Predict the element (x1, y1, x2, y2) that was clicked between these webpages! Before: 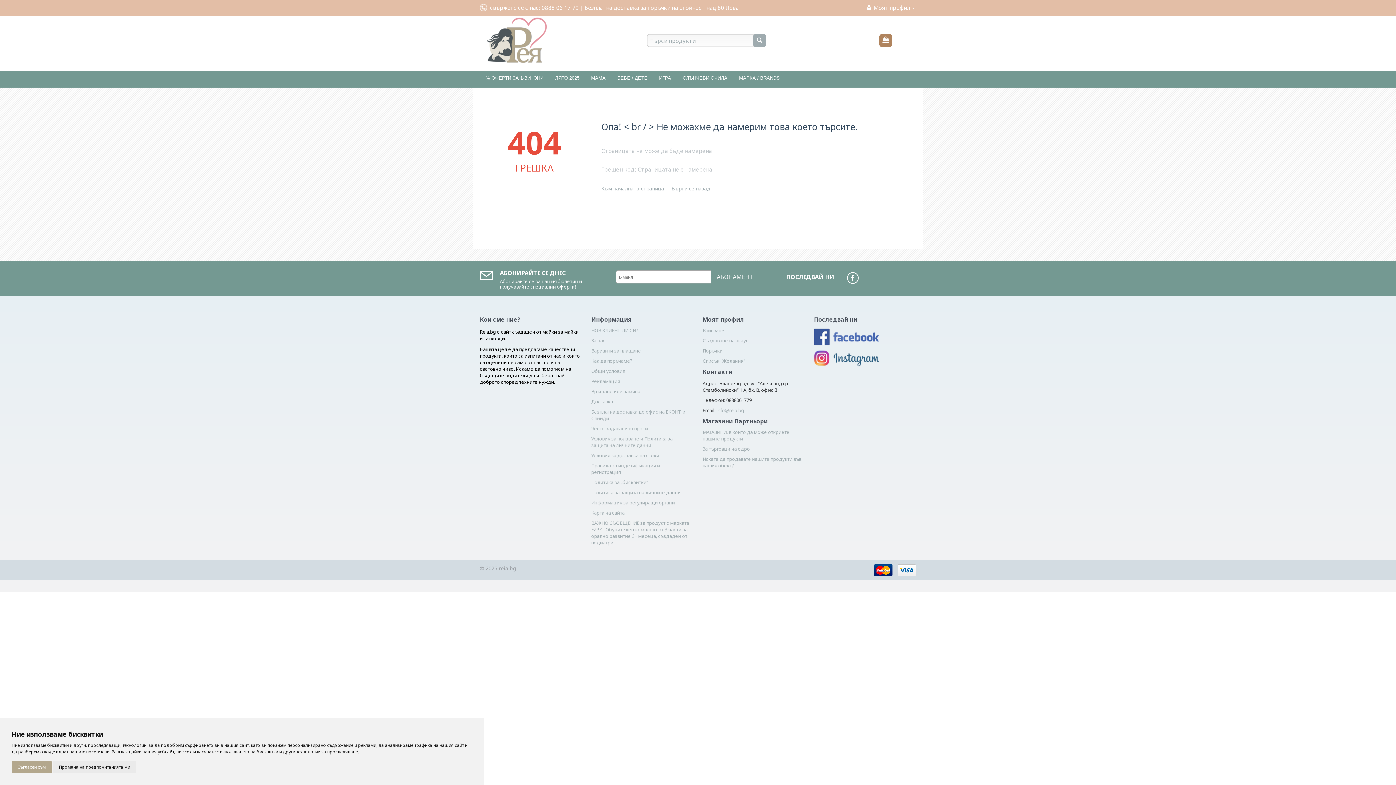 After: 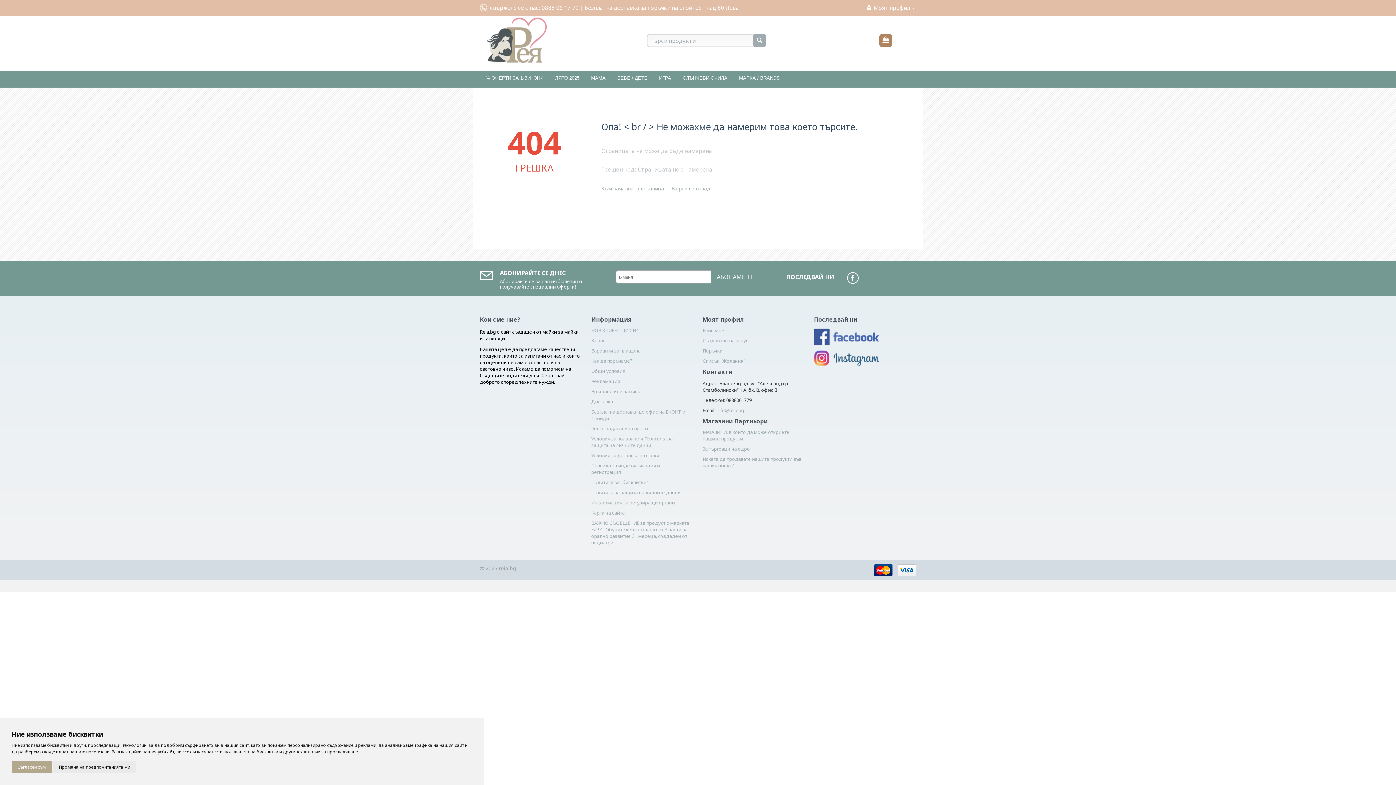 Action: bbox: (814, 333, 879, 339)